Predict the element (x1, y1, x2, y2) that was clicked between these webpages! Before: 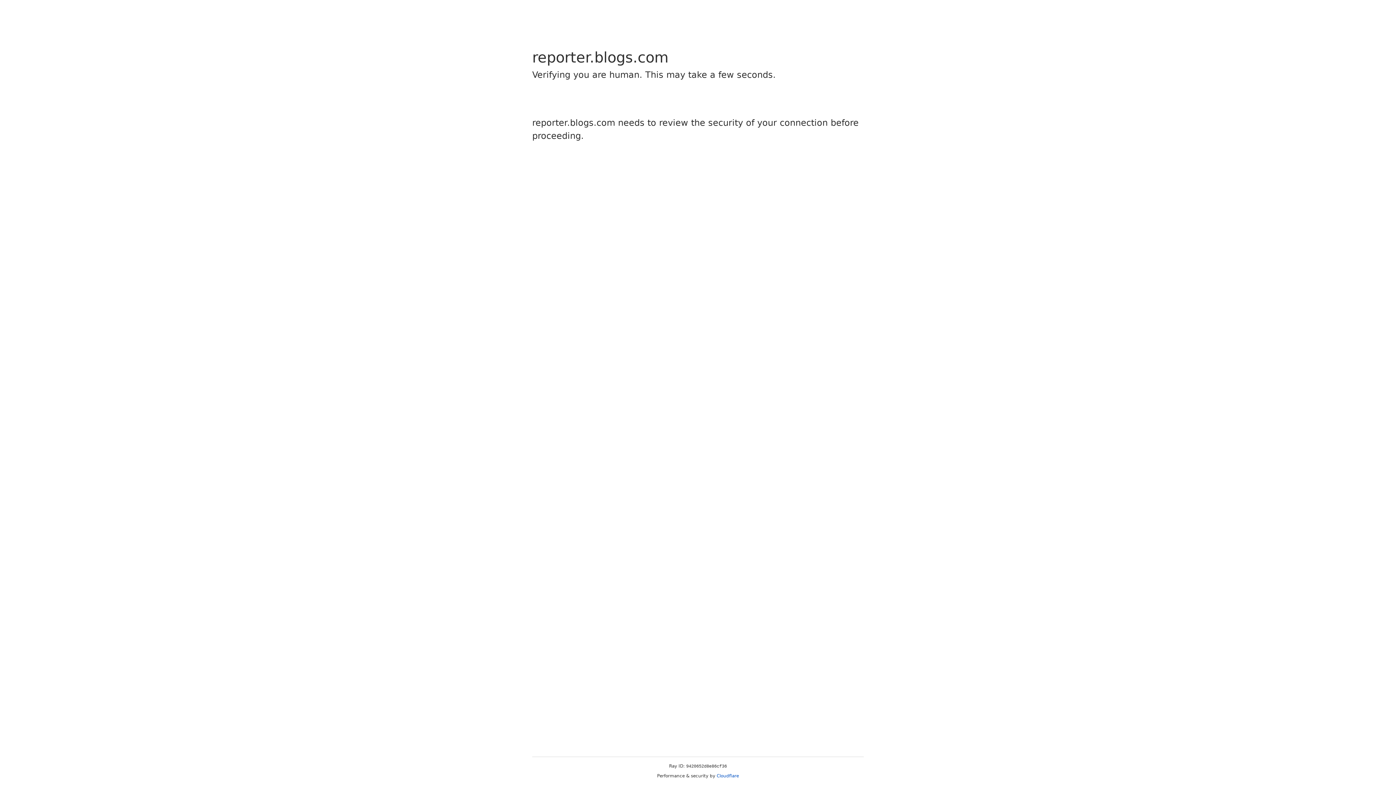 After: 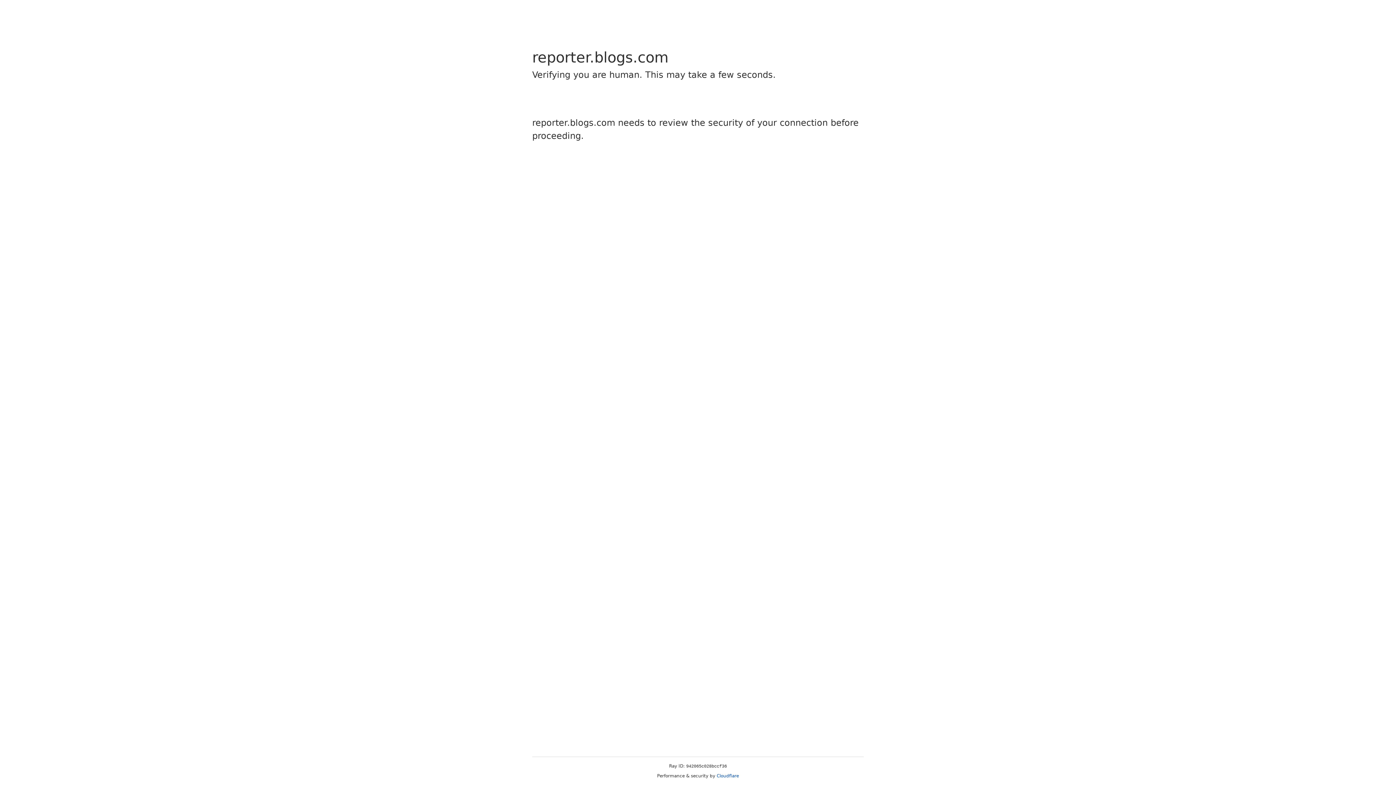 Action: bbox: (716, 773, 739, 778) label: Cloudflare